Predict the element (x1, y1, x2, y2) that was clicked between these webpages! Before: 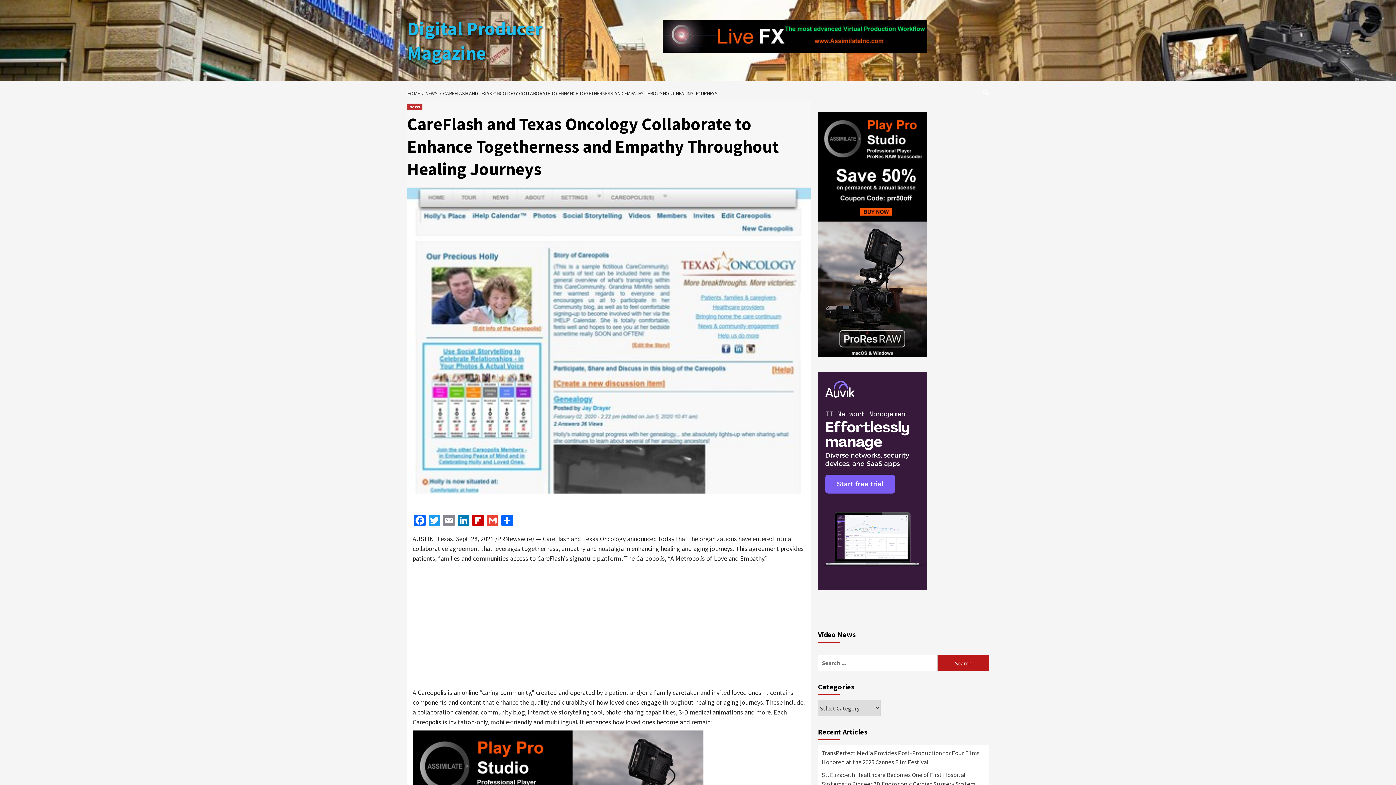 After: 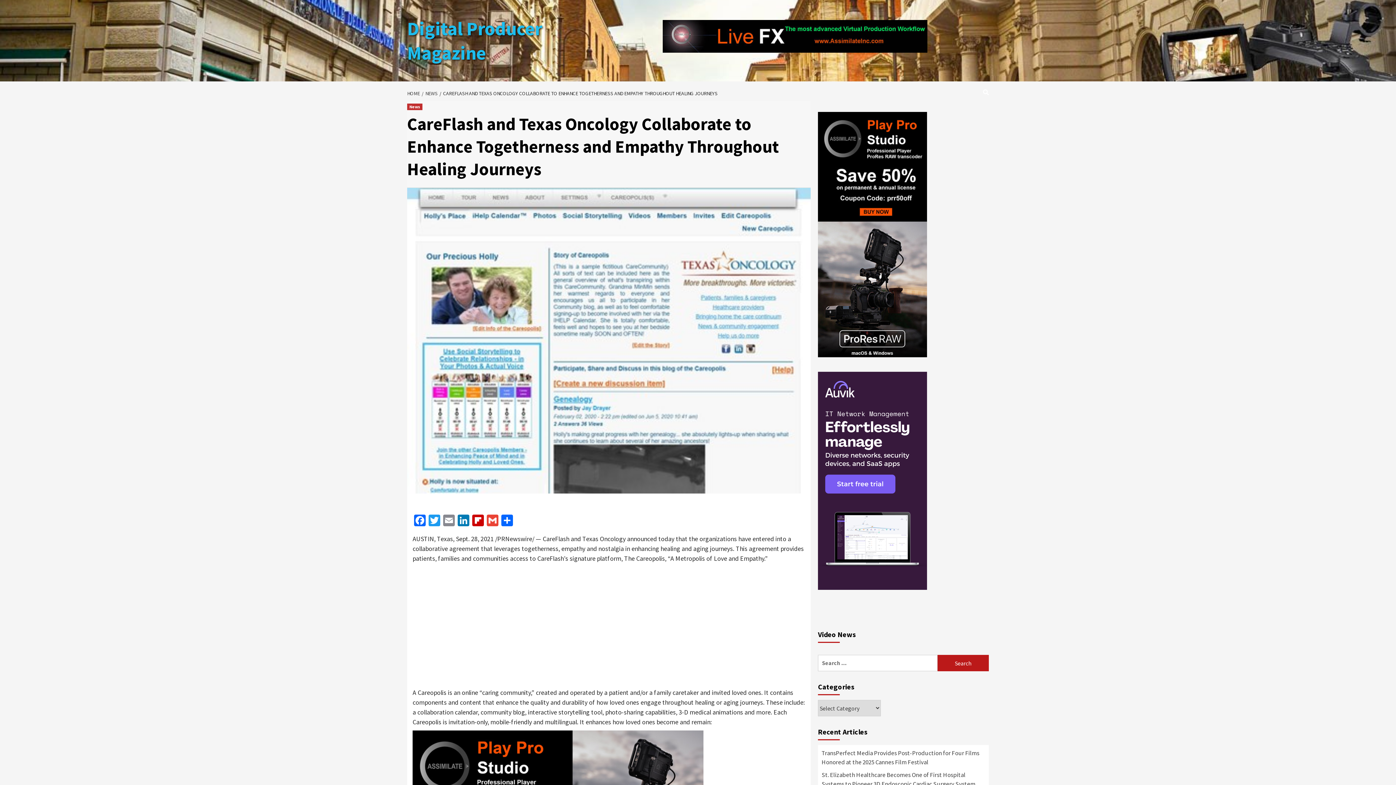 Action: bbox: (818, 372, 927, 590)